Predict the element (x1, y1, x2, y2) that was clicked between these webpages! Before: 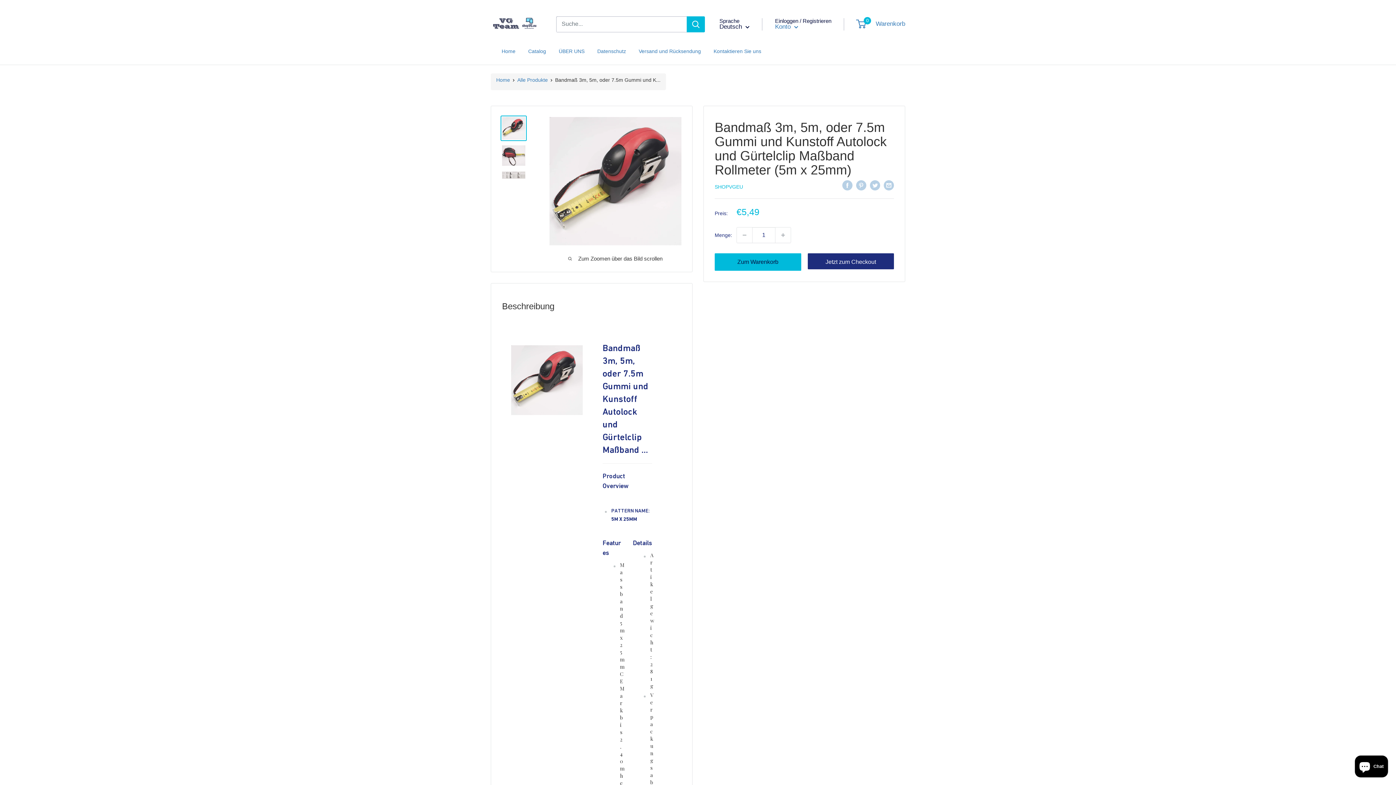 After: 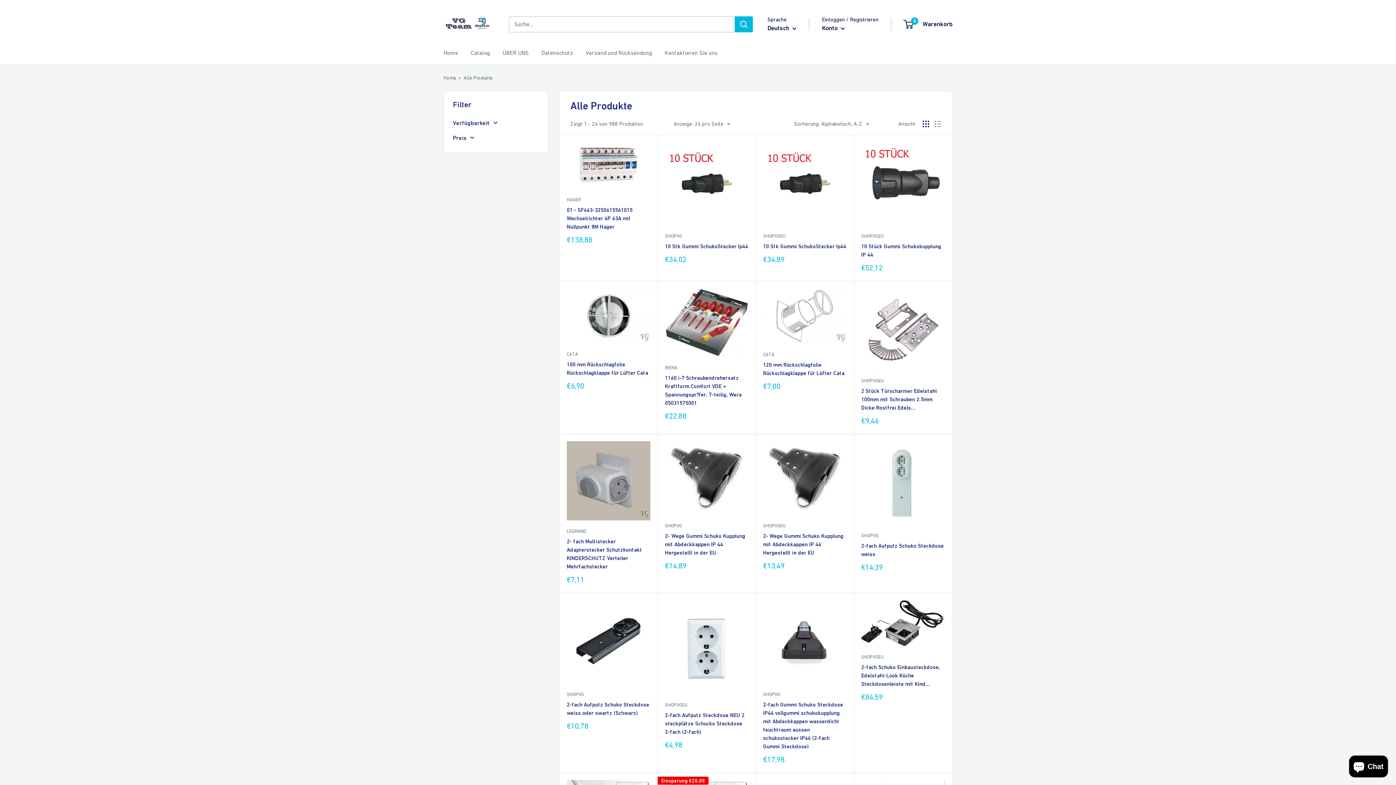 Action: bbox: (517, 76, 548, 82) label: Alle Produkte